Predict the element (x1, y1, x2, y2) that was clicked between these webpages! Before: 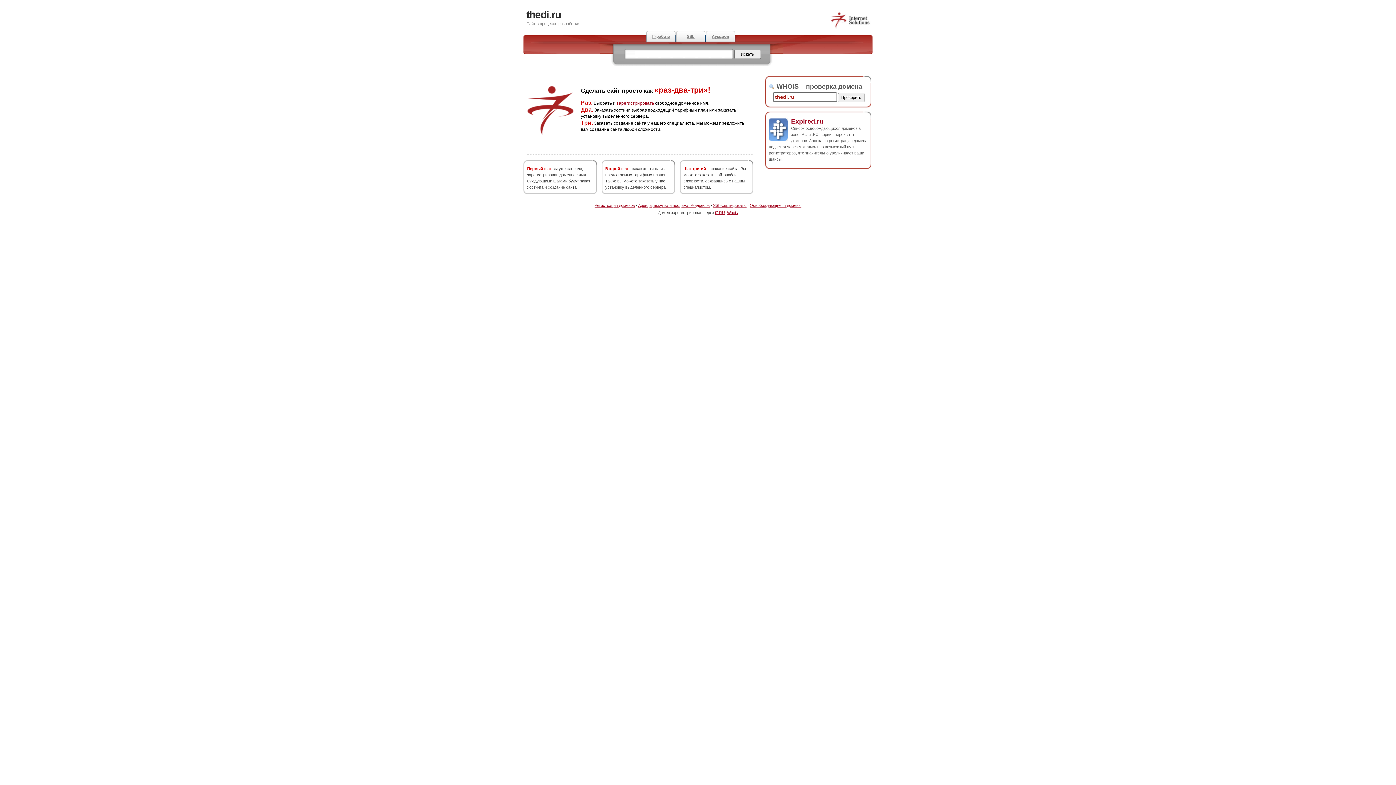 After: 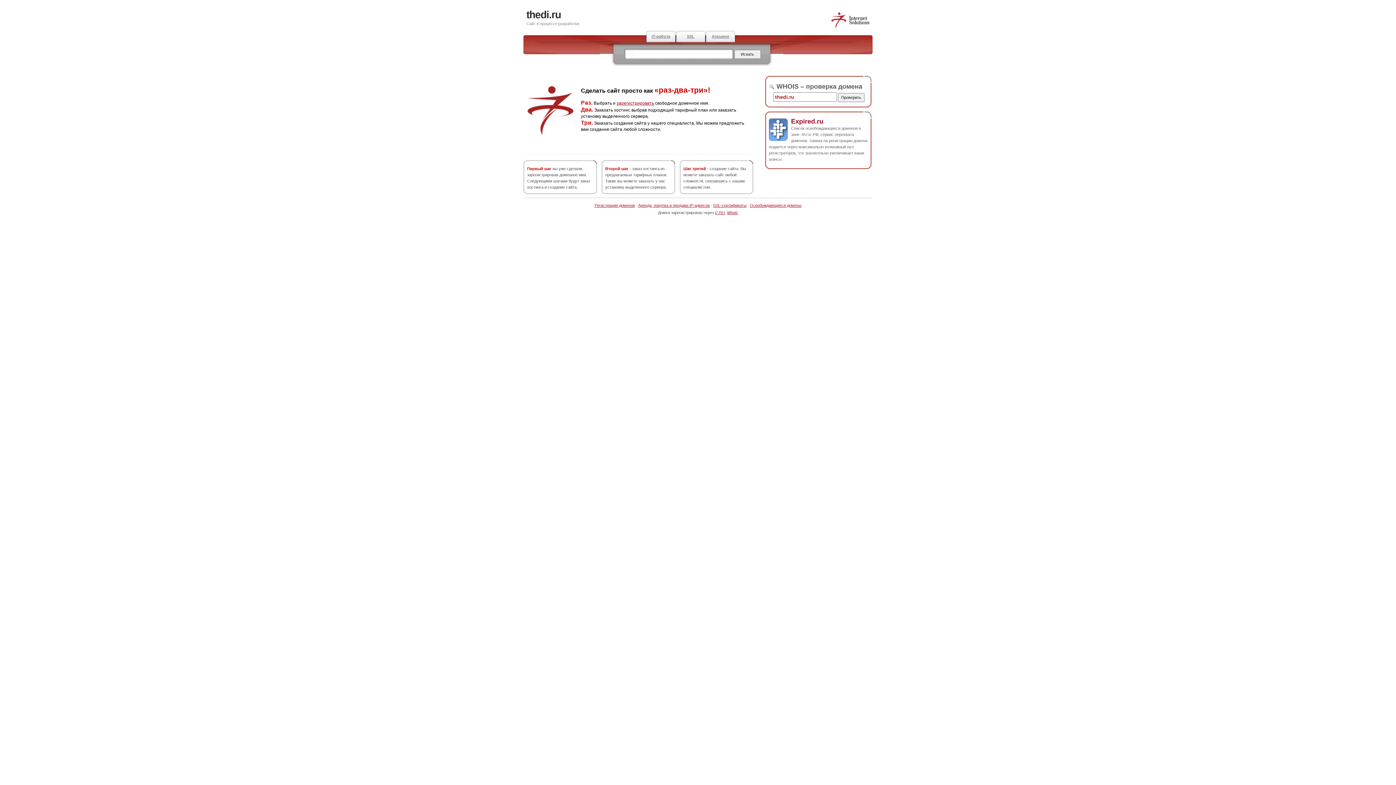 Action: bbox: (830, 25, 870, 29)